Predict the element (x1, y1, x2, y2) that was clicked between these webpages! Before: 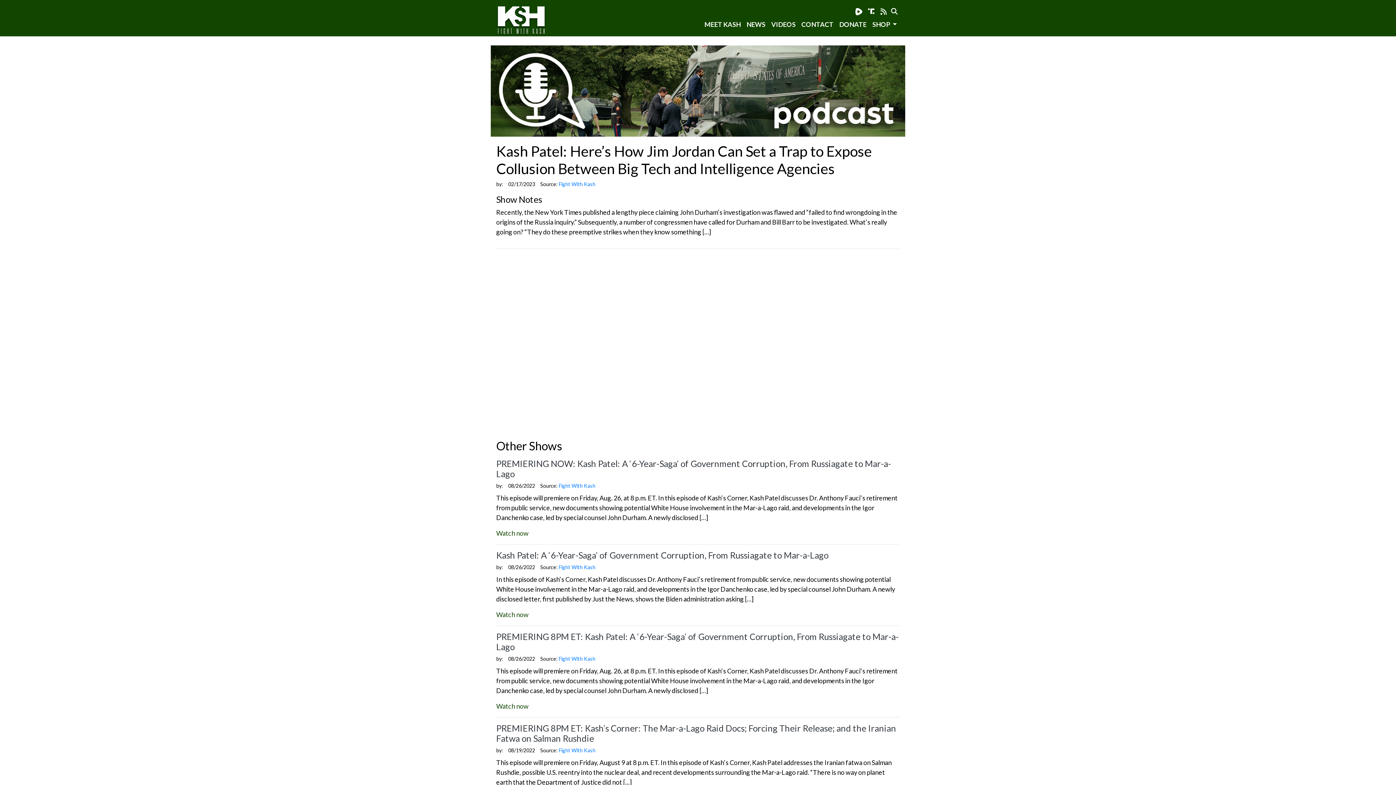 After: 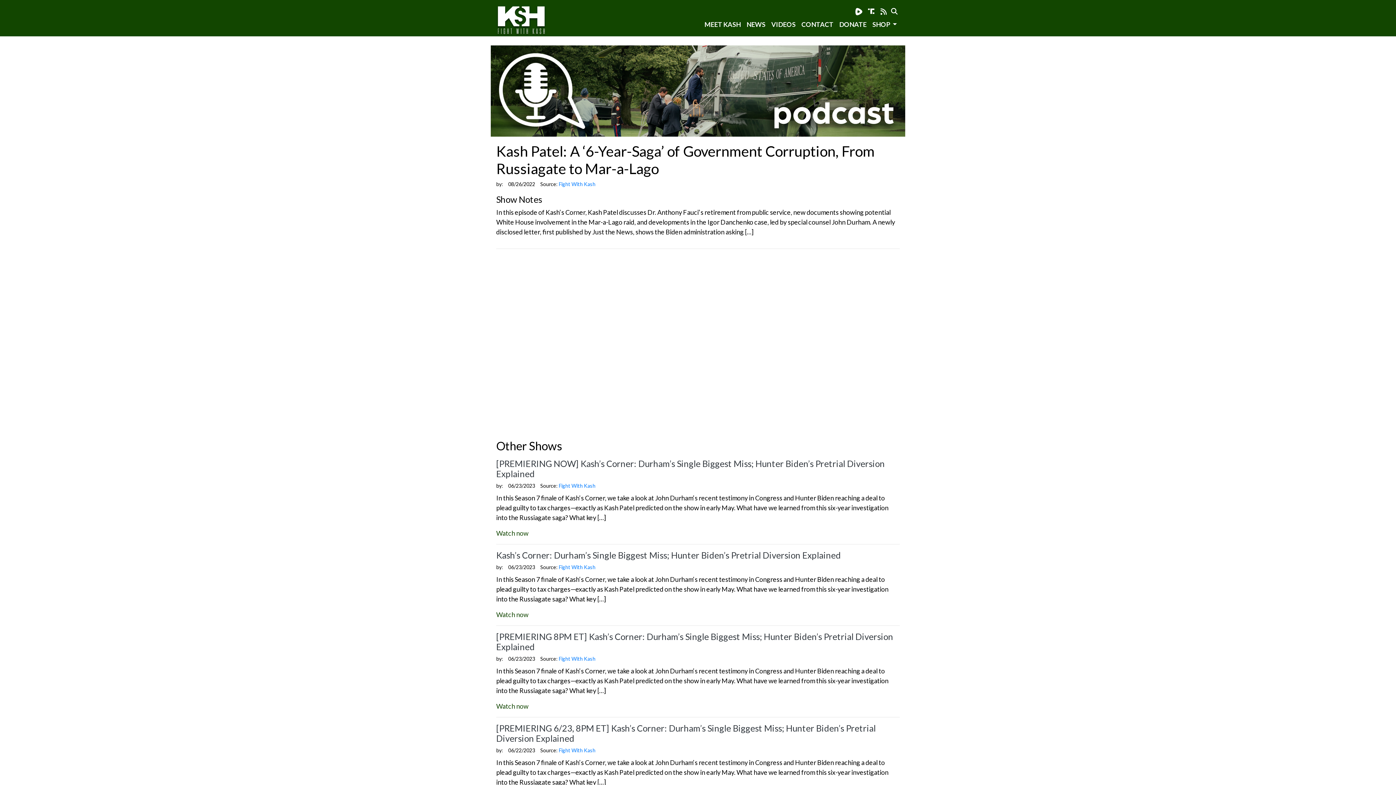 Action: label: Kash Patel: A ‘6-Year-Saga’ of Government Corruption, From Russiagate to Mar-a-Lago bbox: (496, 550, 900, 560)